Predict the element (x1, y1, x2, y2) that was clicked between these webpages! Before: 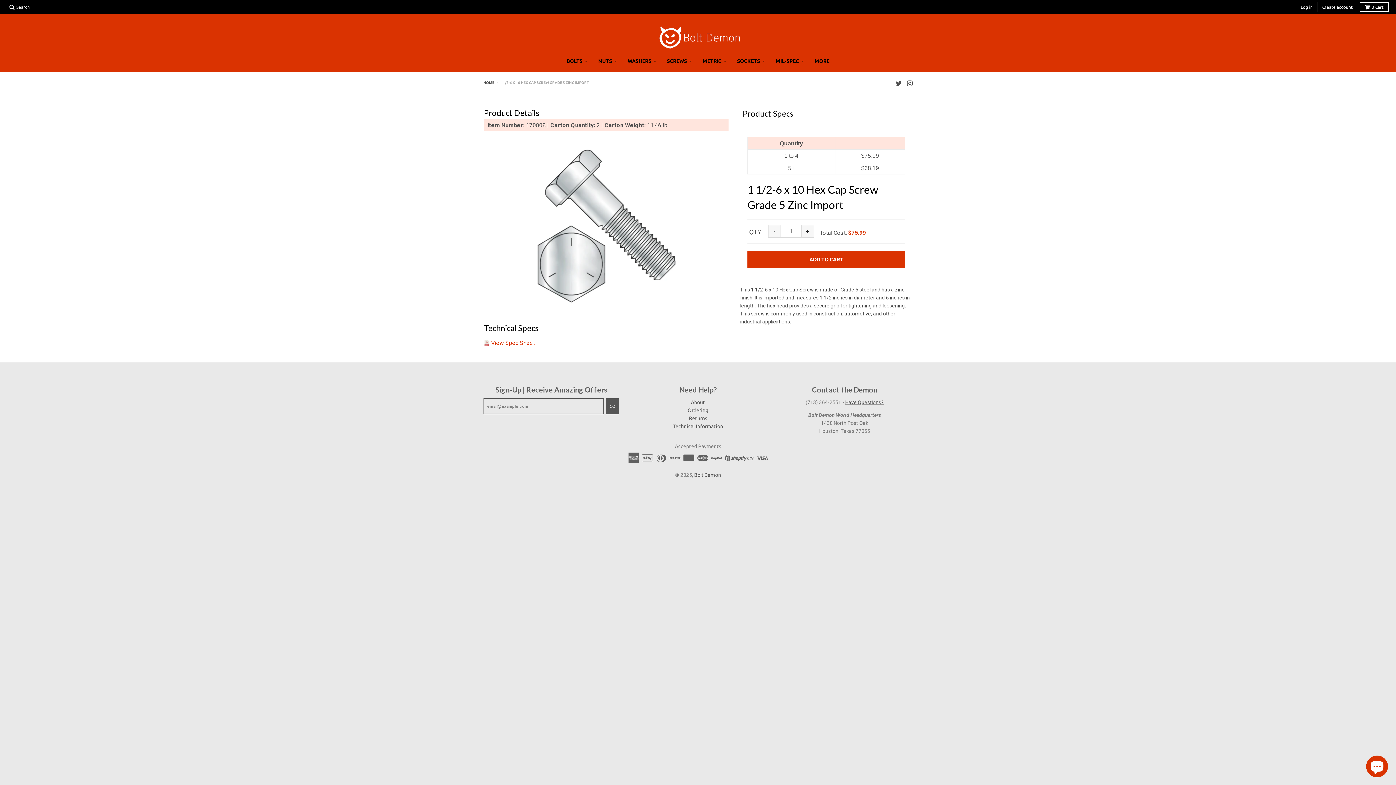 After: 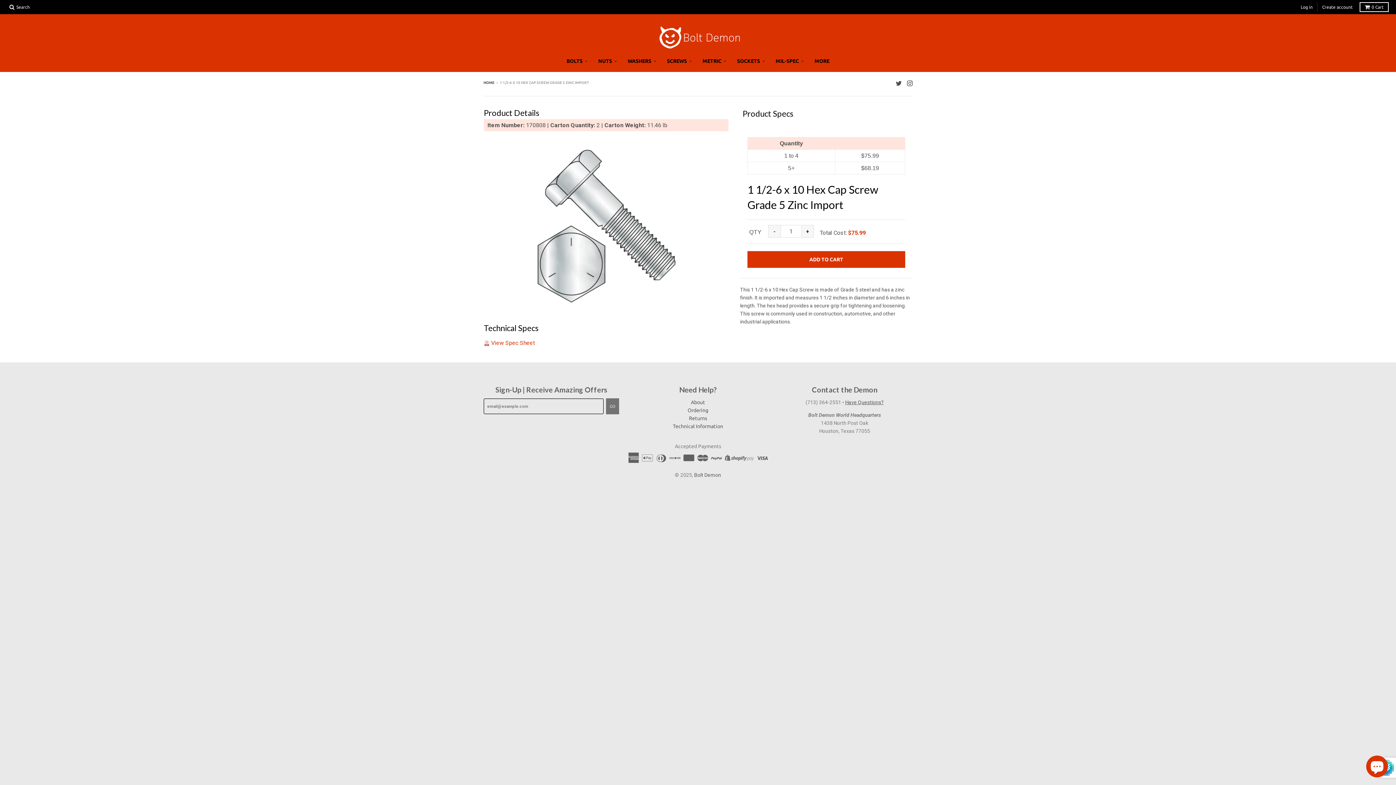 Action: label: GO bbox: (606, 412, 619, 428)